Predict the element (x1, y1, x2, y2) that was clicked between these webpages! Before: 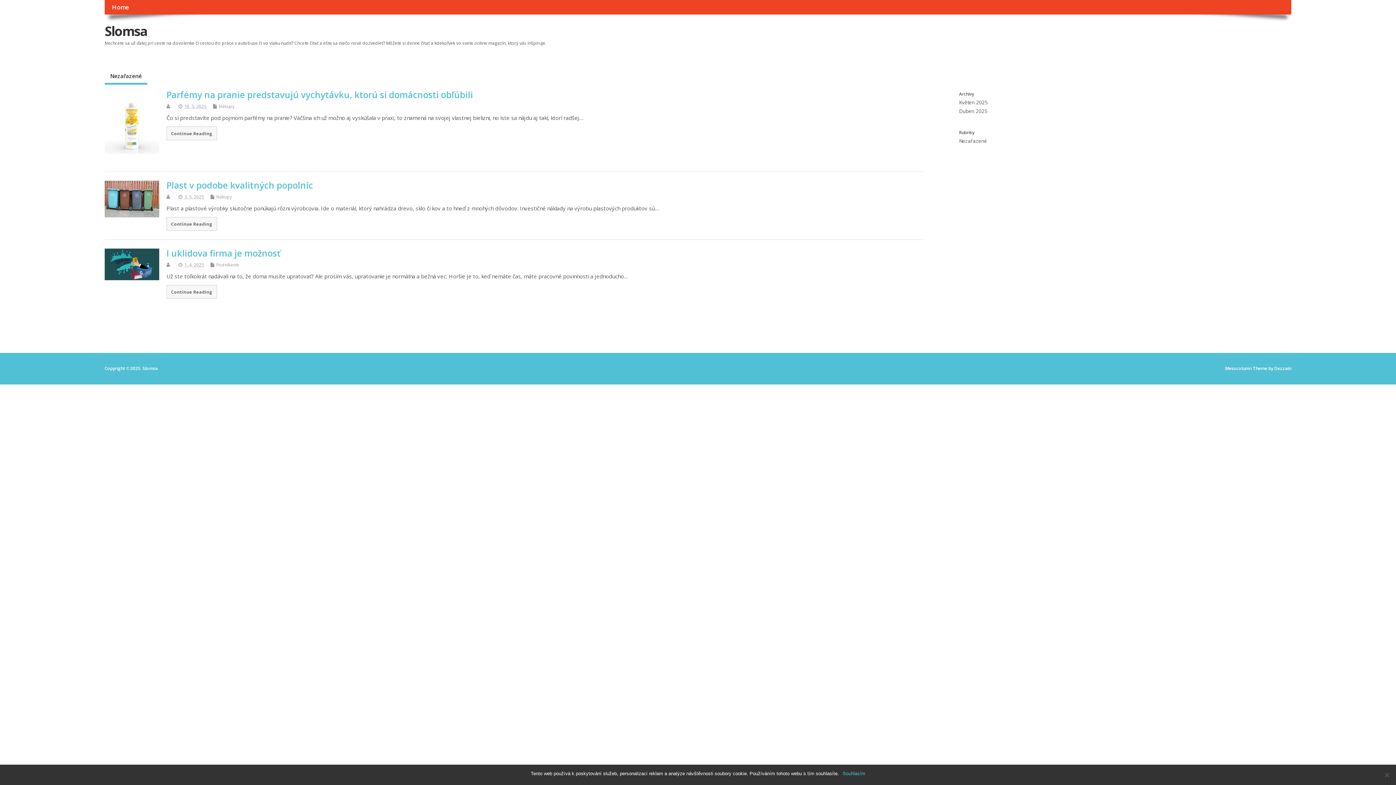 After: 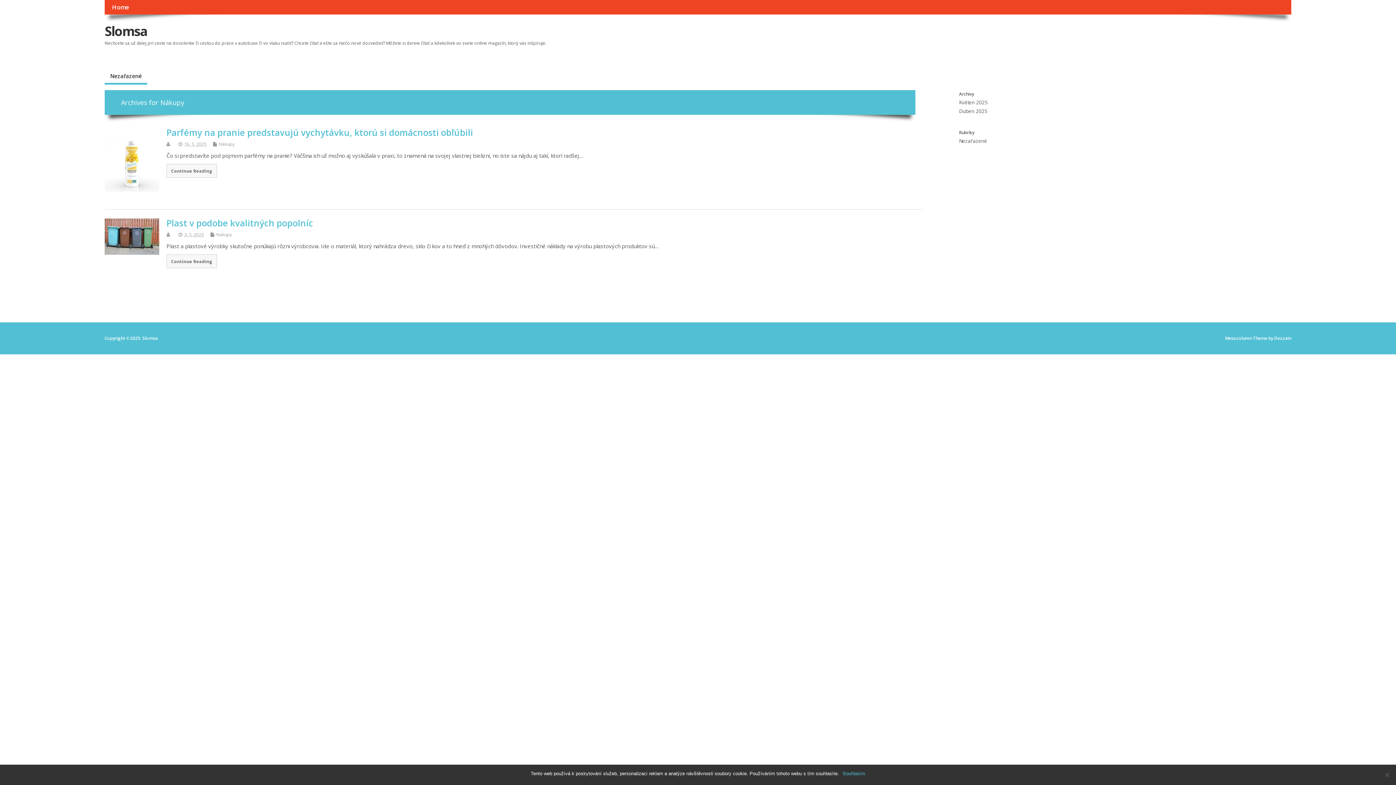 Action: label: Nákupy bbox: (218, 103, 234, 109)